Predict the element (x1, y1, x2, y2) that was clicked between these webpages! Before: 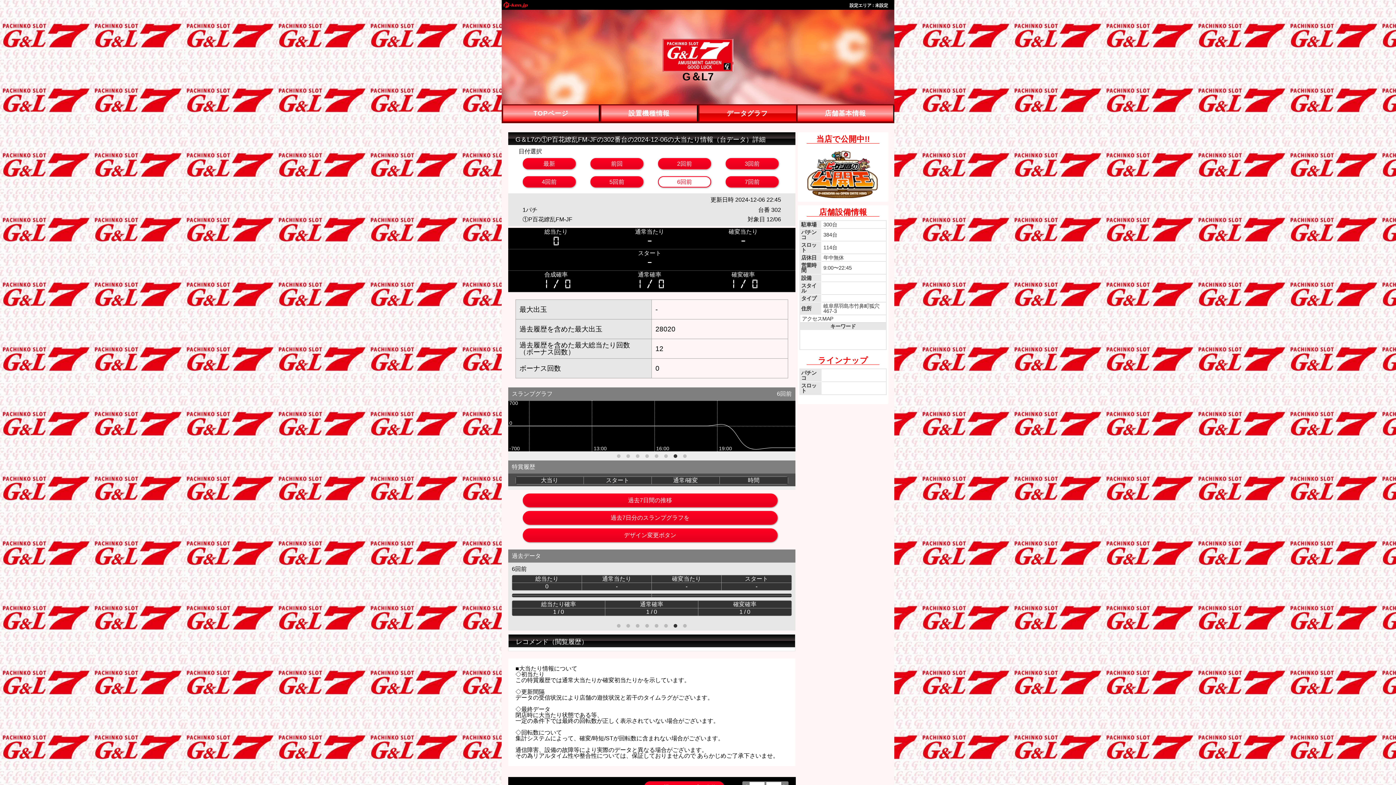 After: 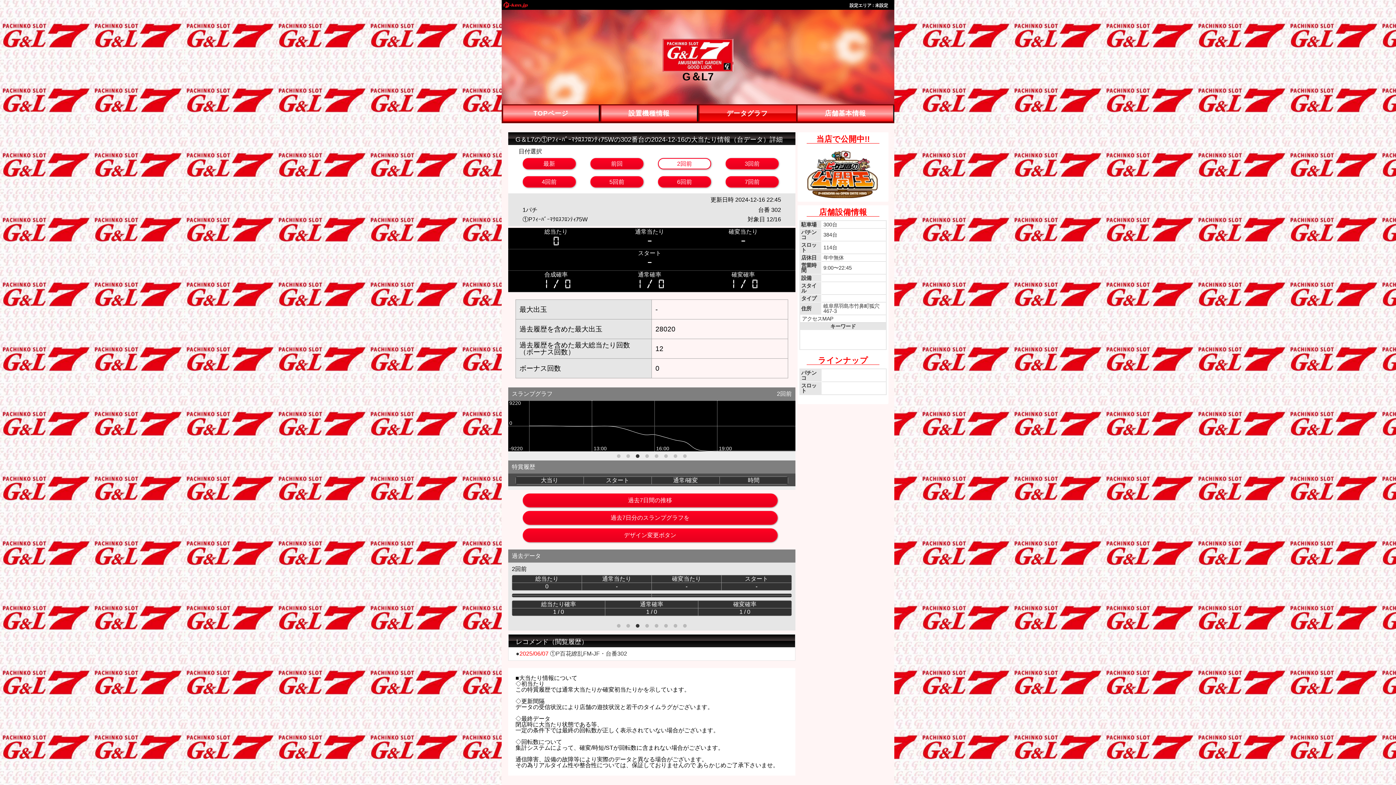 Action: bbox: (658, 158, 711, 169) label: 2回前